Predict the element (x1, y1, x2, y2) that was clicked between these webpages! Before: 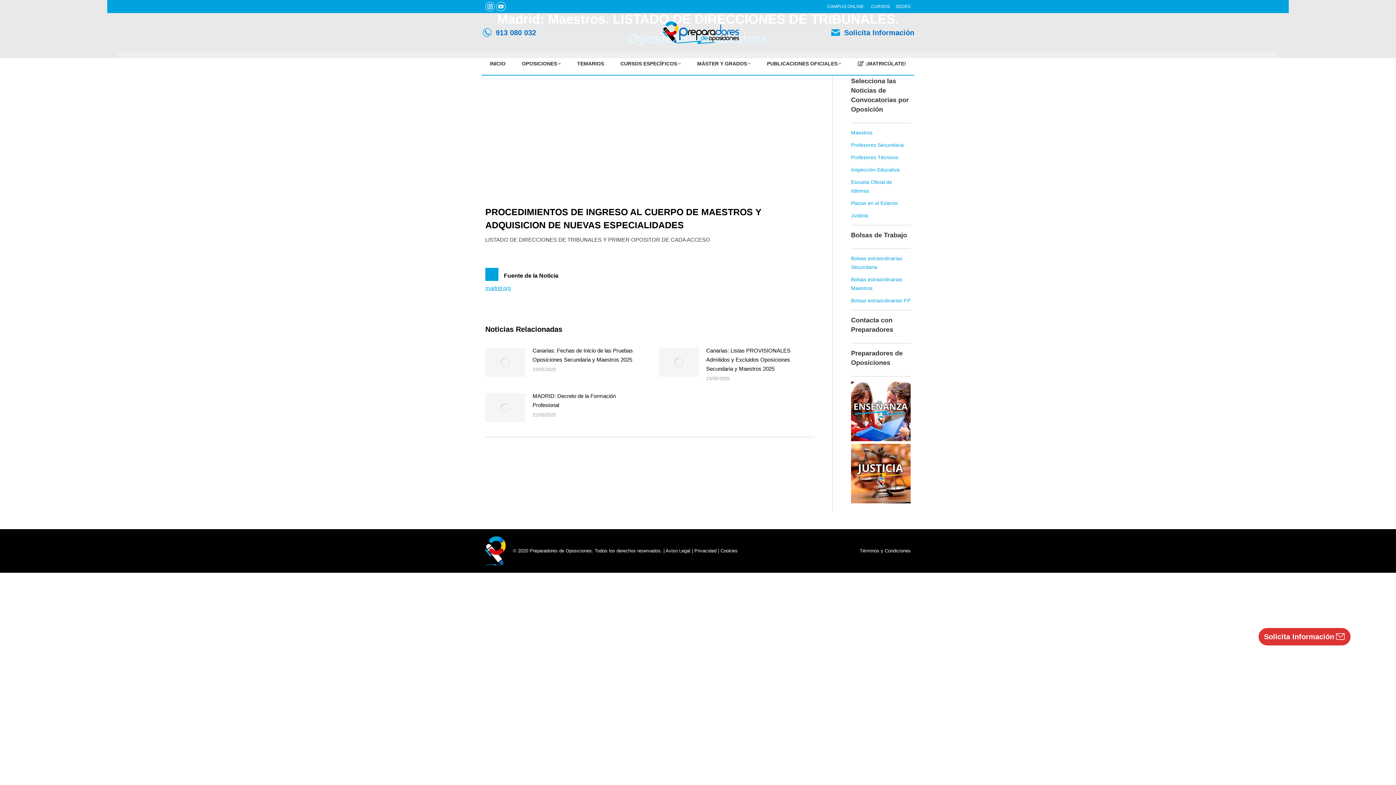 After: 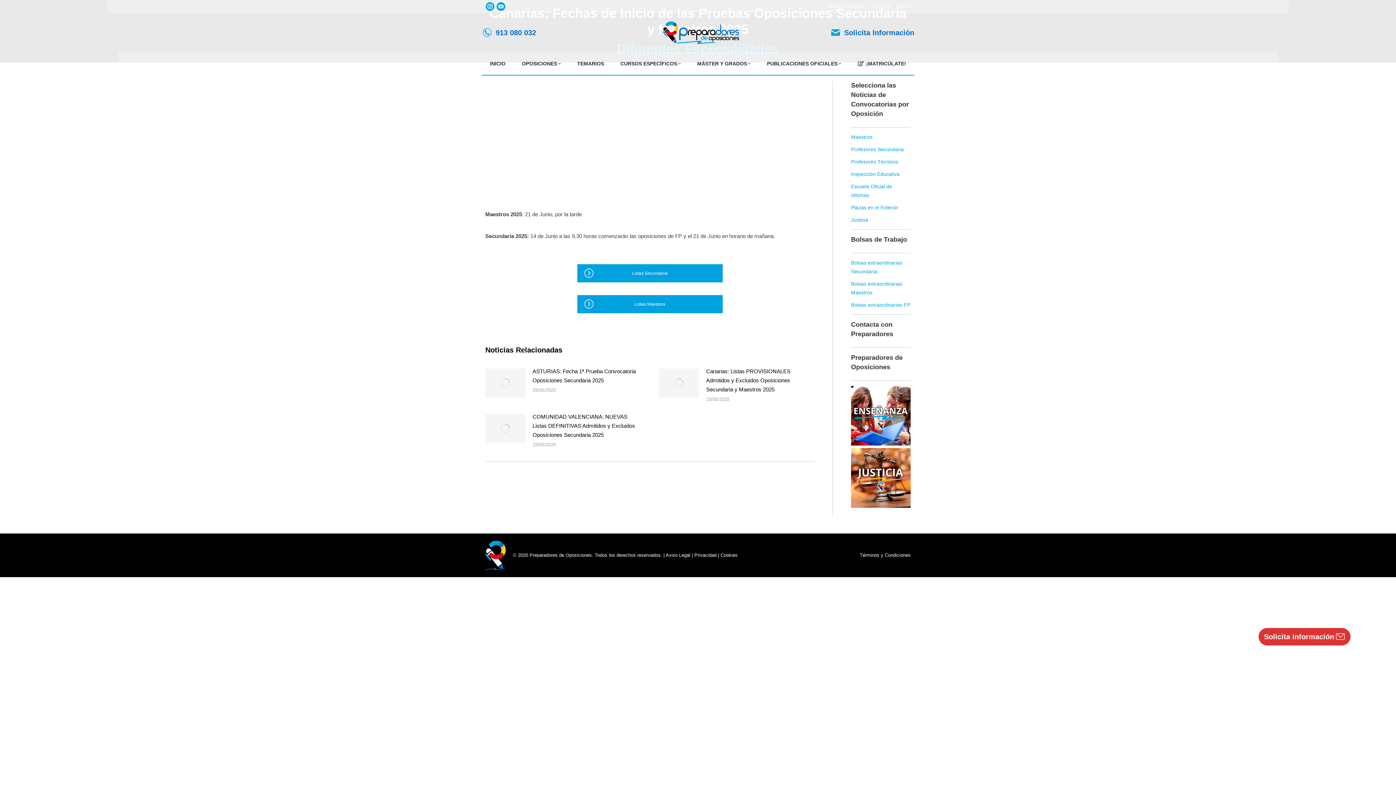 Action: bbox: (485, 347, 525, 377) label: Post image